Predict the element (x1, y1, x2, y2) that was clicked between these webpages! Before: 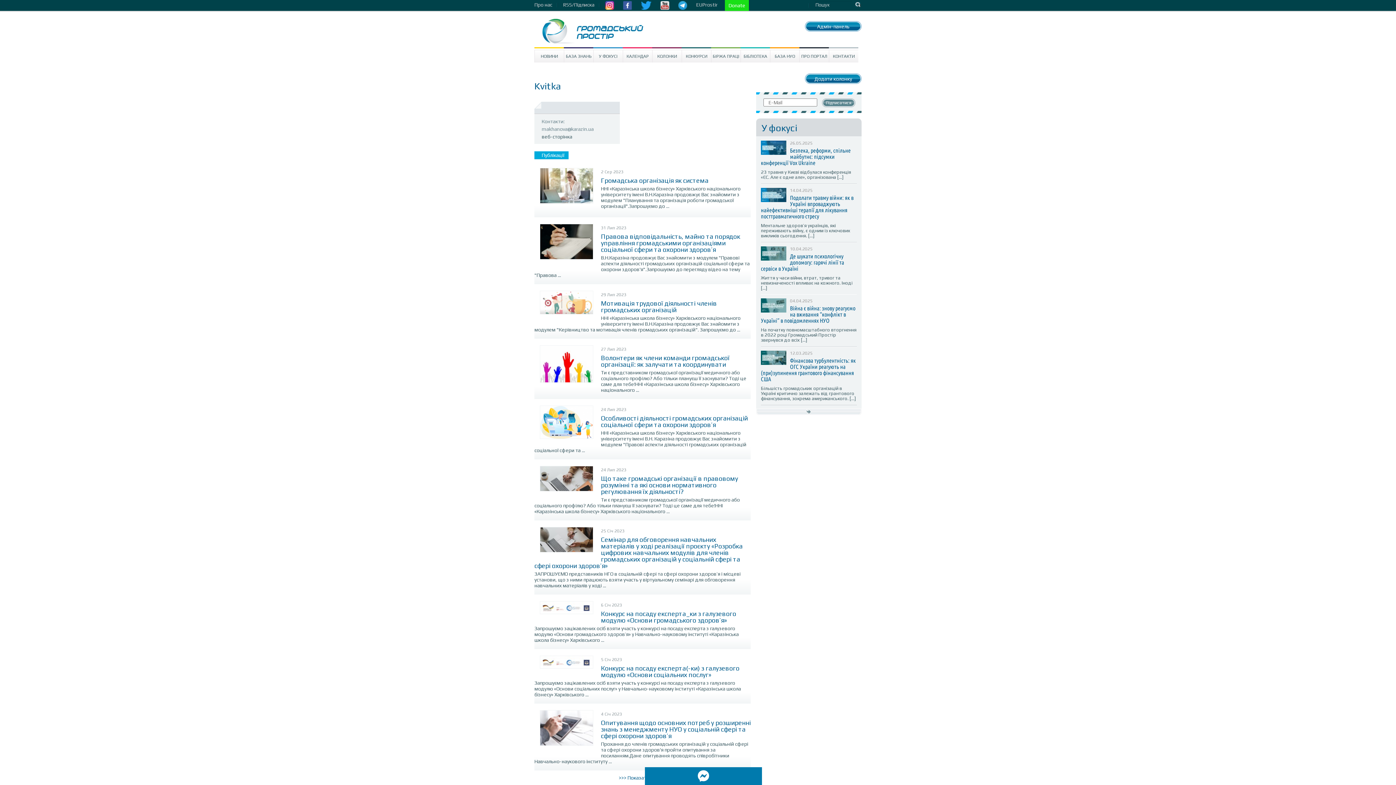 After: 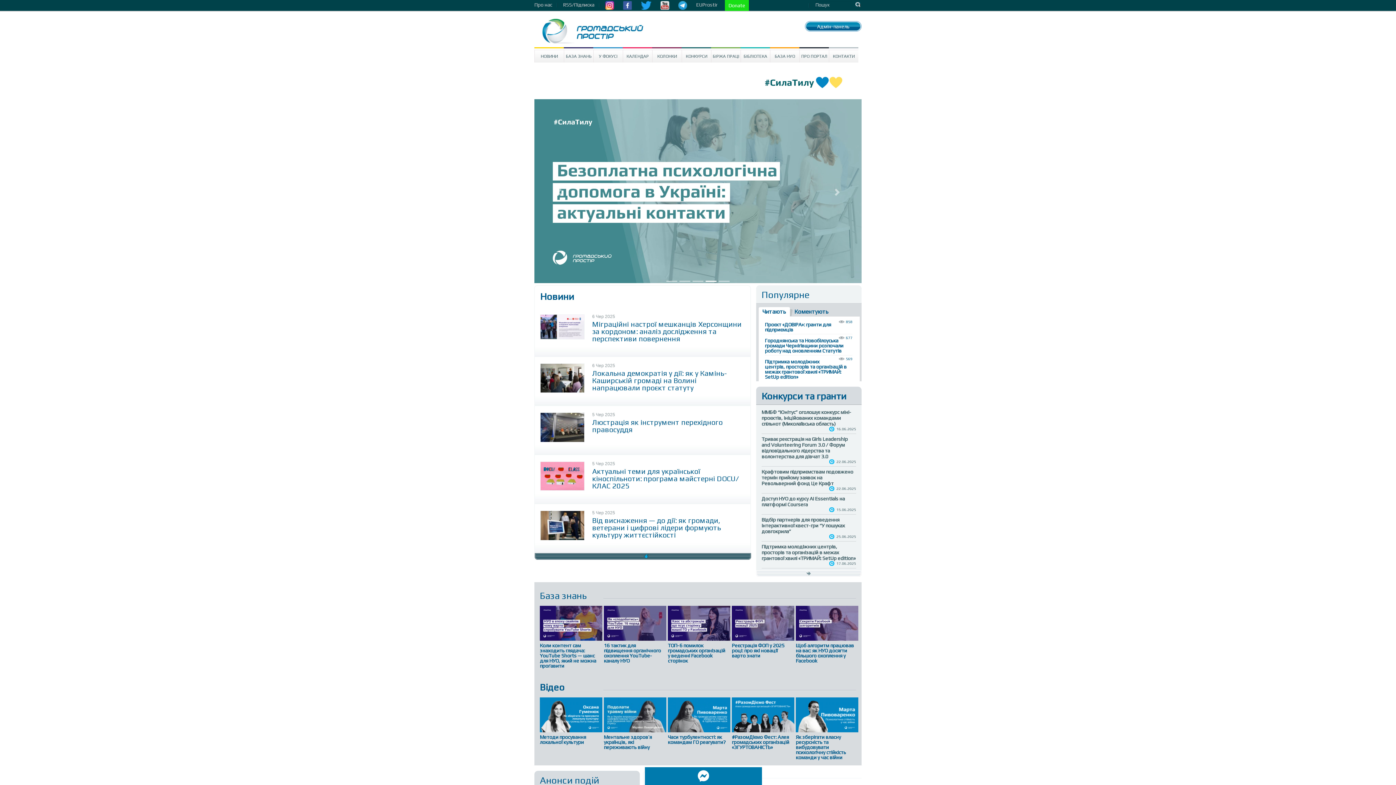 Action: bbox: (541, 38, 643, 44)